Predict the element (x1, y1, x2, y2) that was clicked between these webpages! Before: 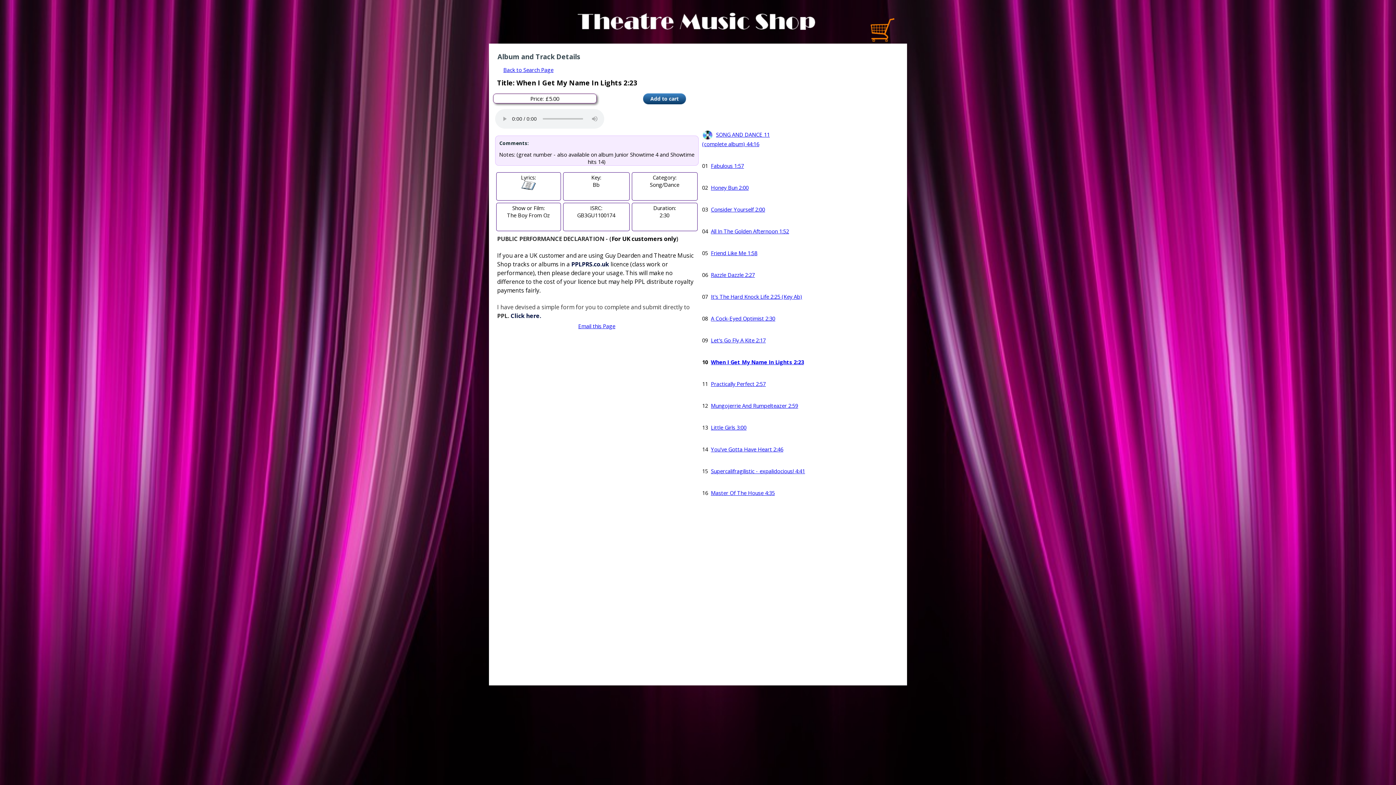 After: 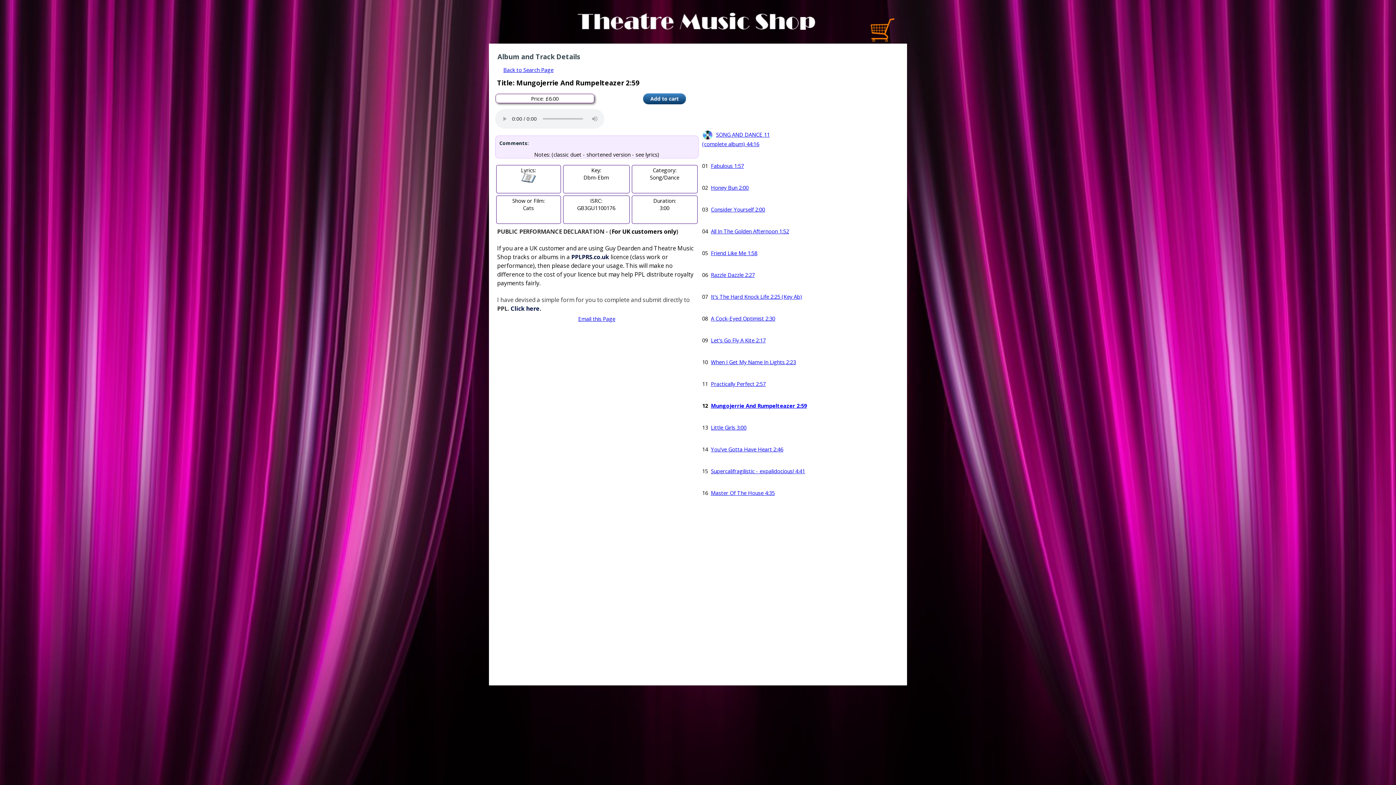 Action: bbox: (711, 402, 798, 409) label: Mungojerrie And Rumpelteazer 2:59